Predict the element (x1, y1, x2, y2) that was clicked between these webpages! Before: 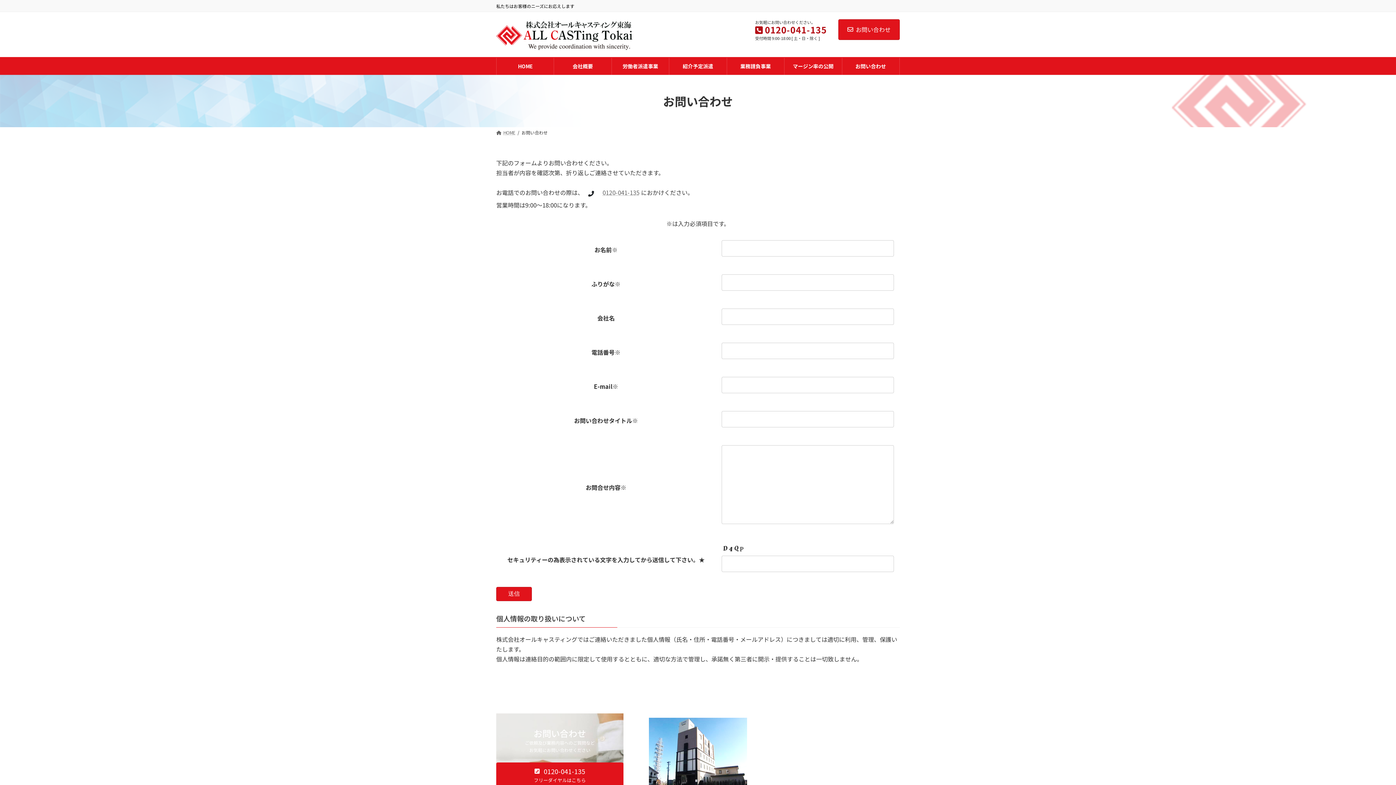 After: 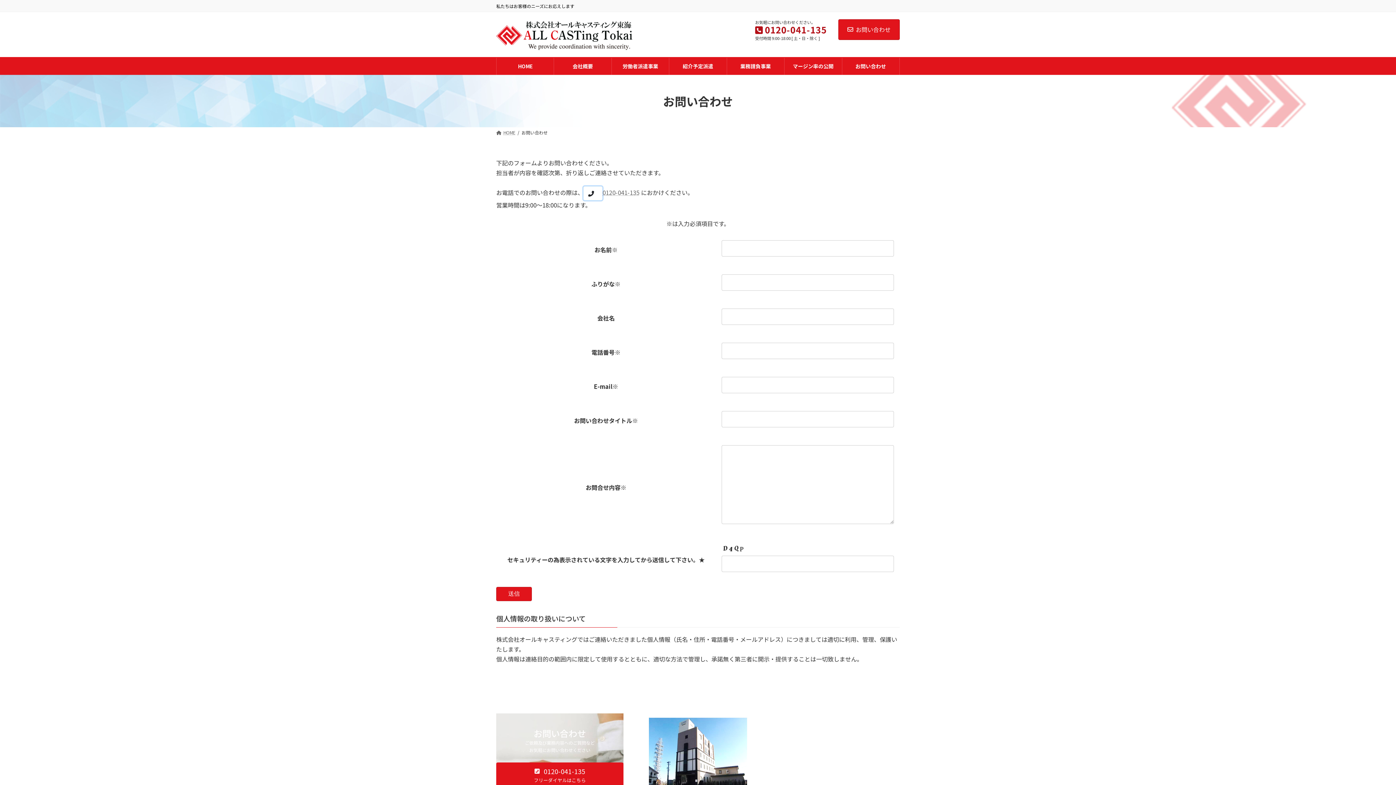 Action: label:   bbox: (583, 186, 602, 200)